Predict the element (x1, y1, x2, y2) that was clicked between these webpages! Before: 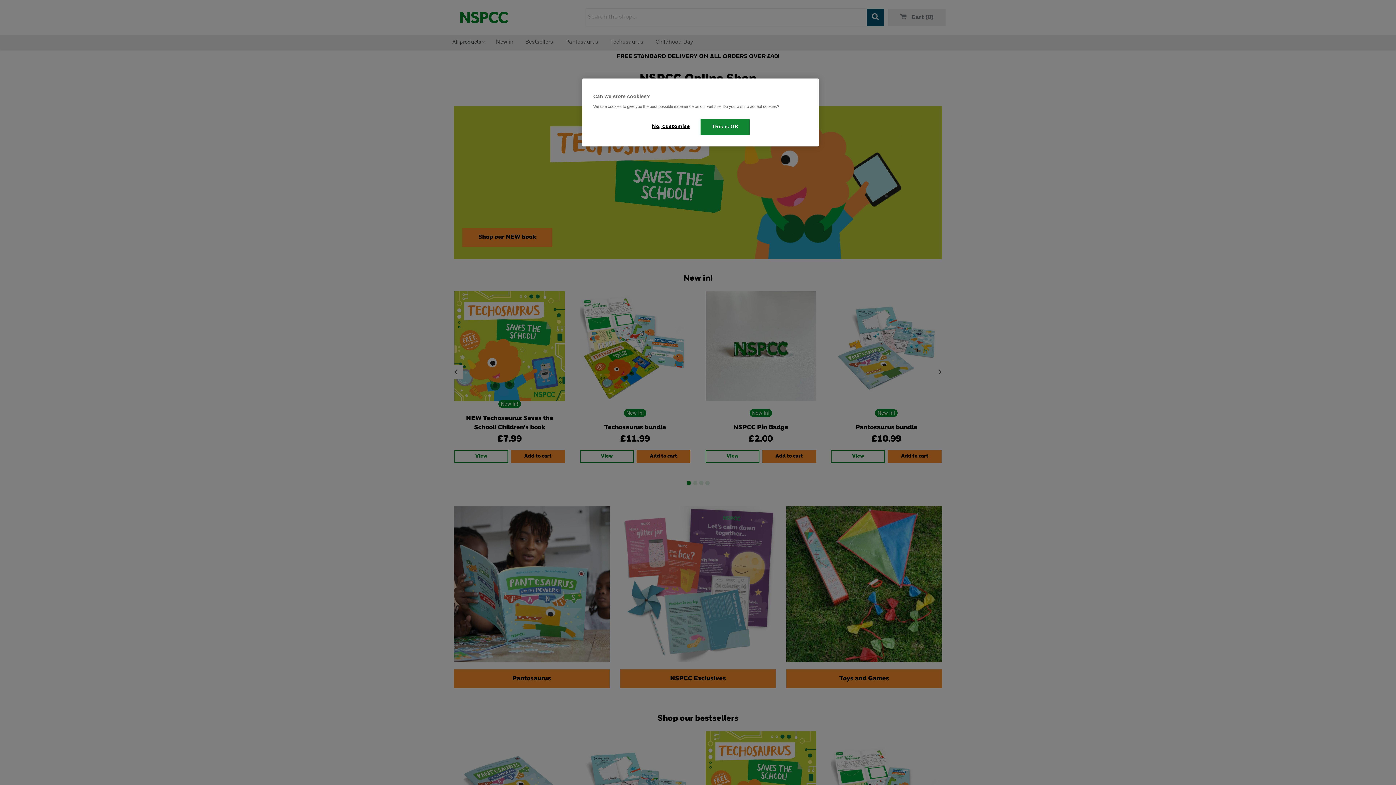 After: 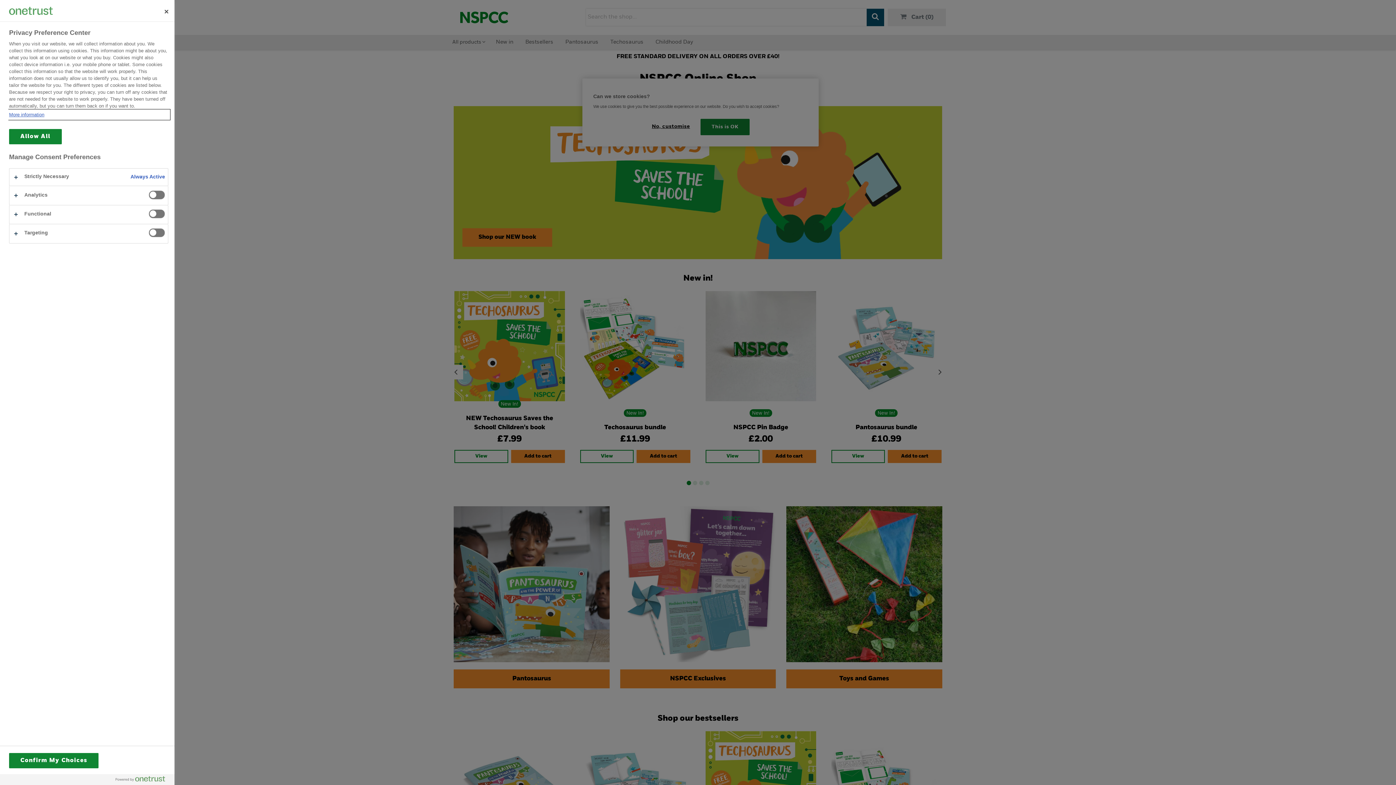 Action: bbox: (646, 118, 695, 134) label: No, customise